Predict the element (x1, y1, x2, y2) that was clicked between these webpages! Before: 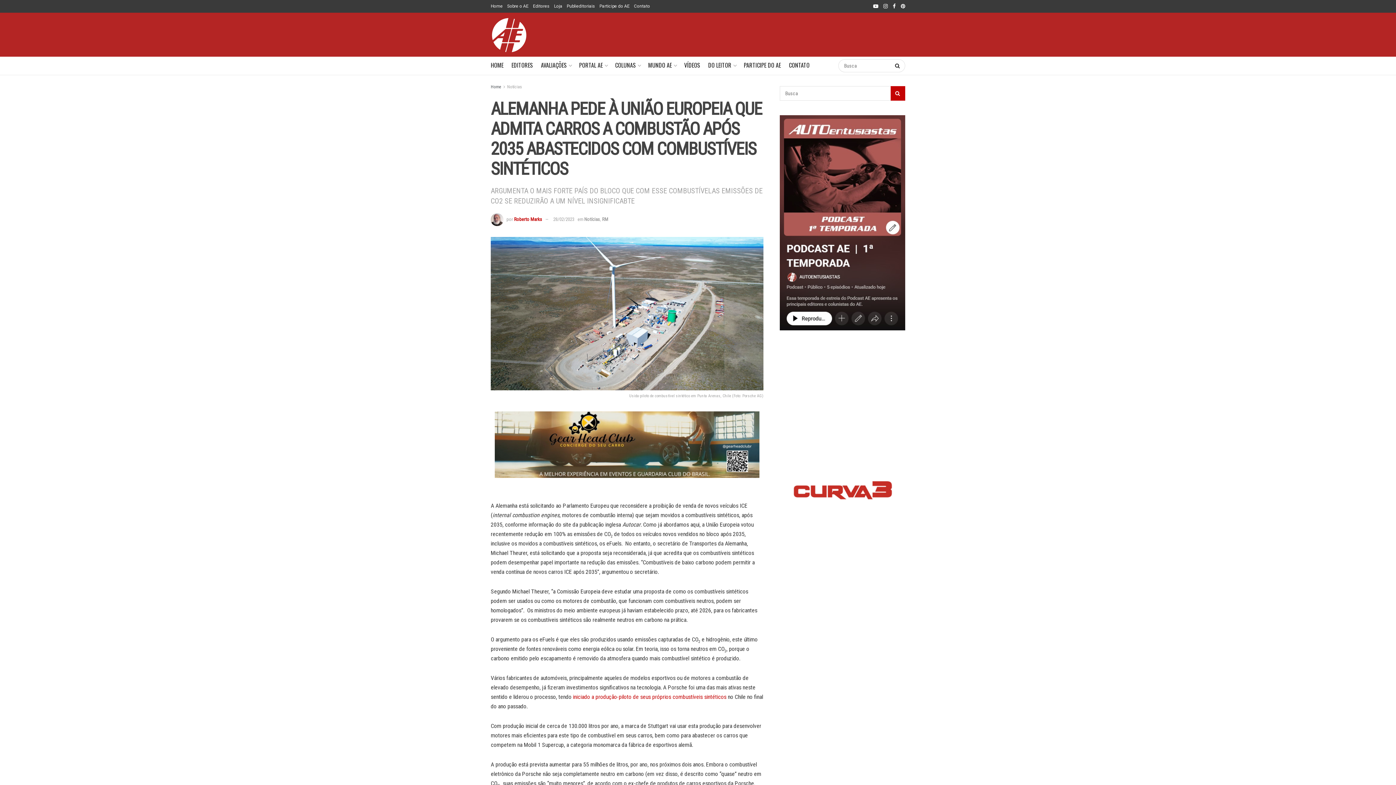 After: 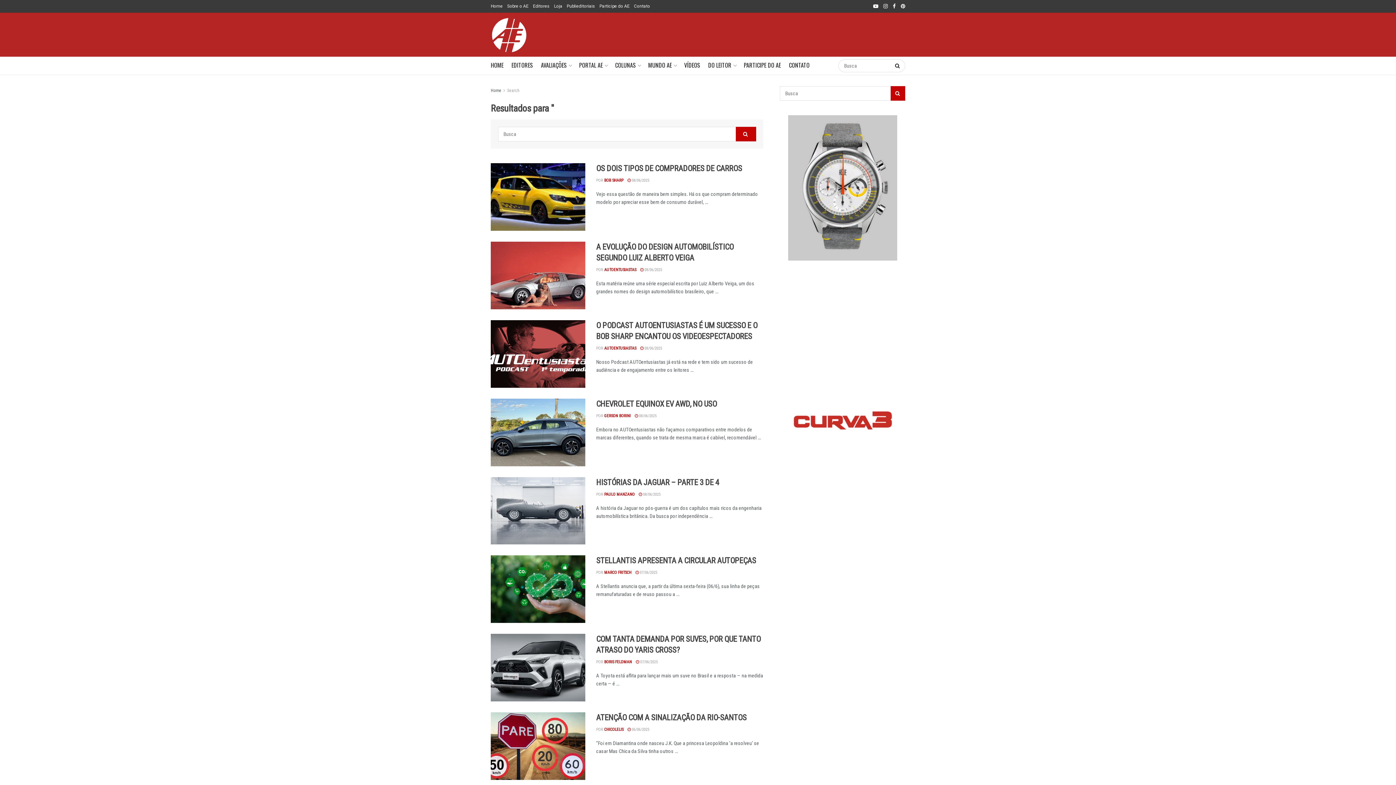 Action: label: Search Button bbox: (890, 86, 905, 100)